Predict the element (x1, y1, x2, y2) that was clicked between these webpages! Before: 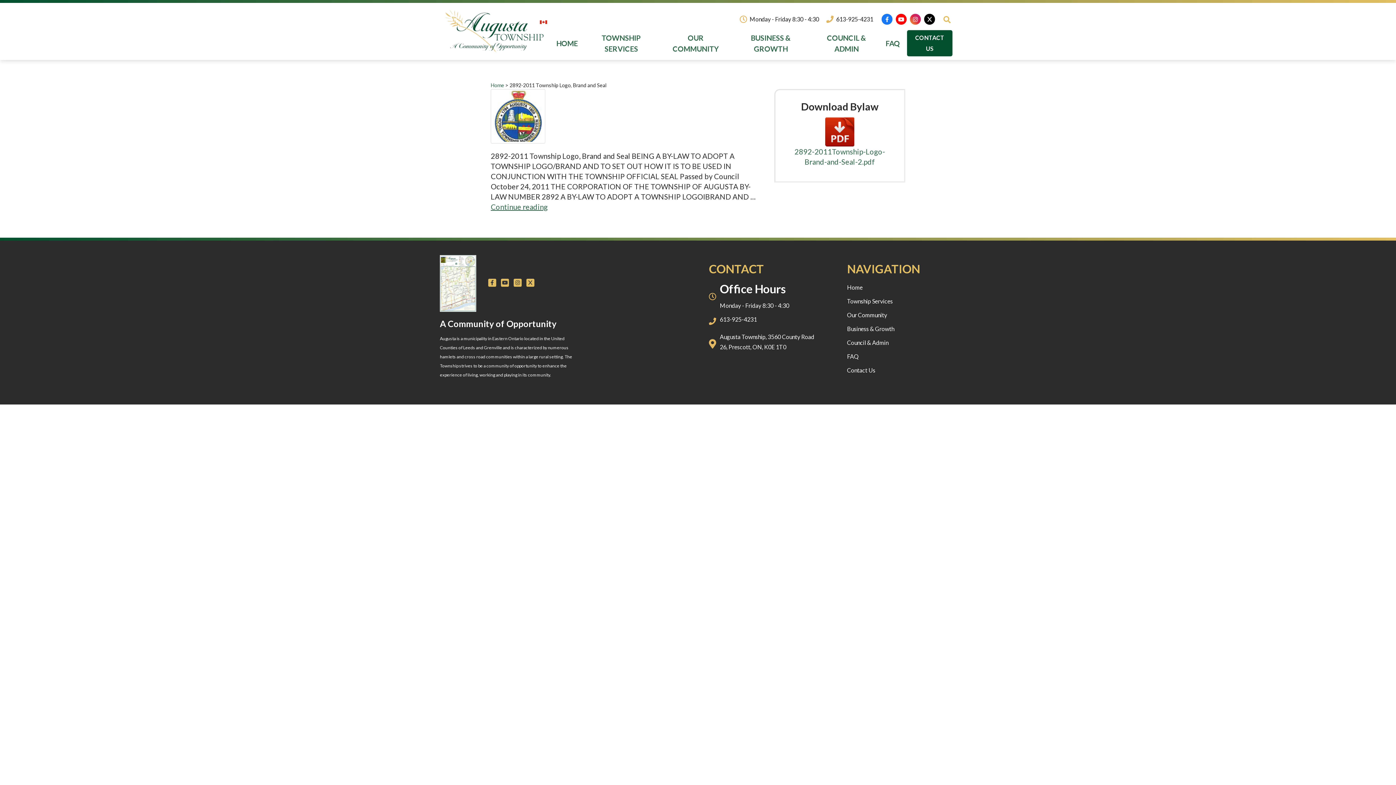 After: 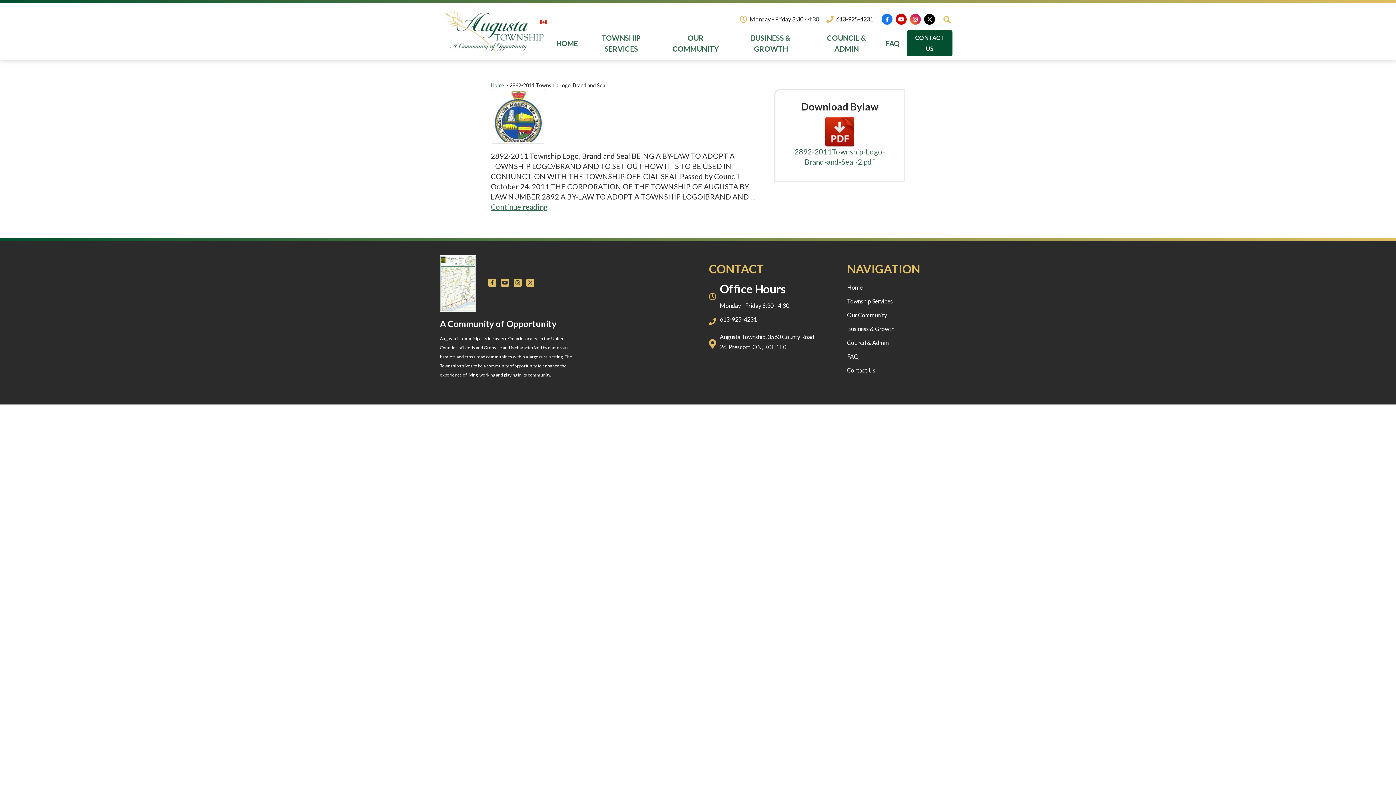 Action: label: YouTube bbox: (896, 13, 906, 24)